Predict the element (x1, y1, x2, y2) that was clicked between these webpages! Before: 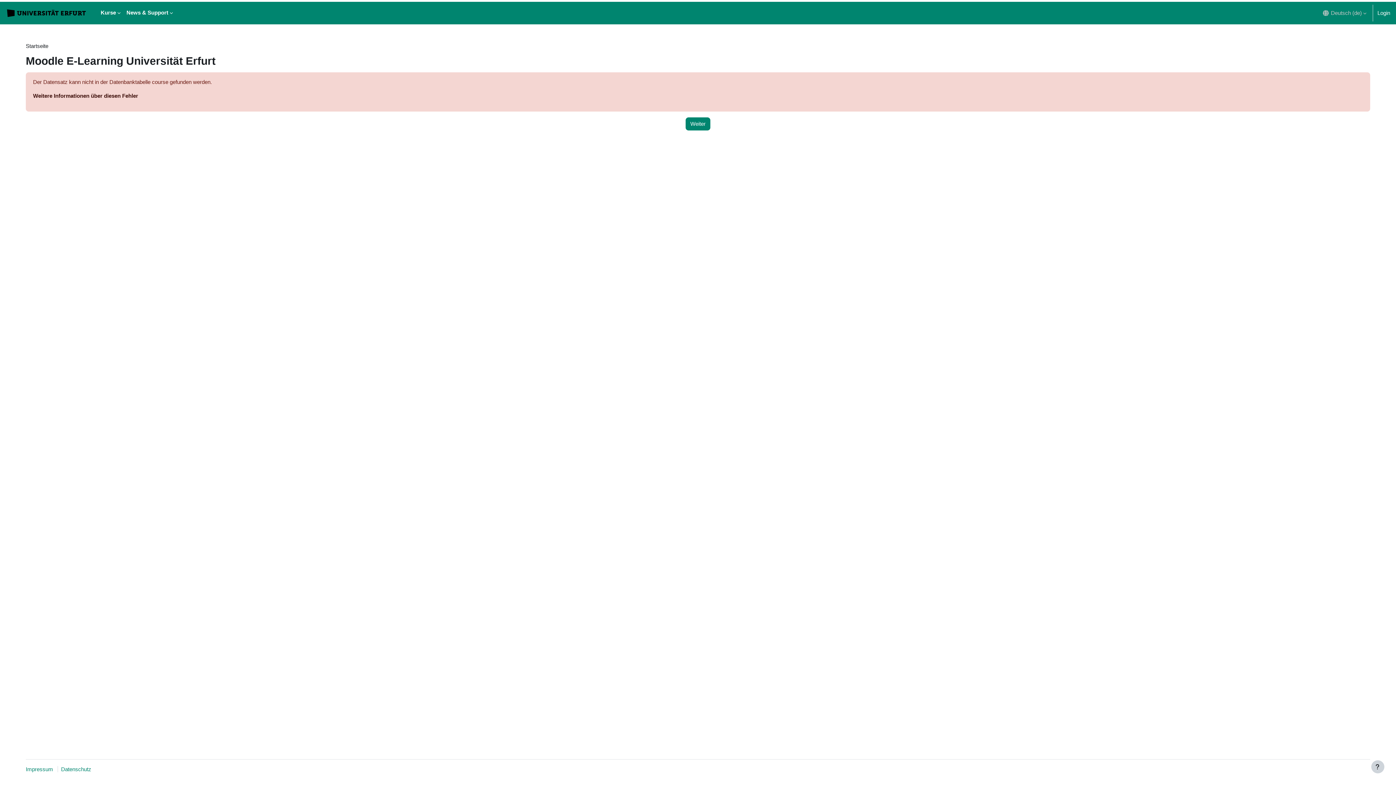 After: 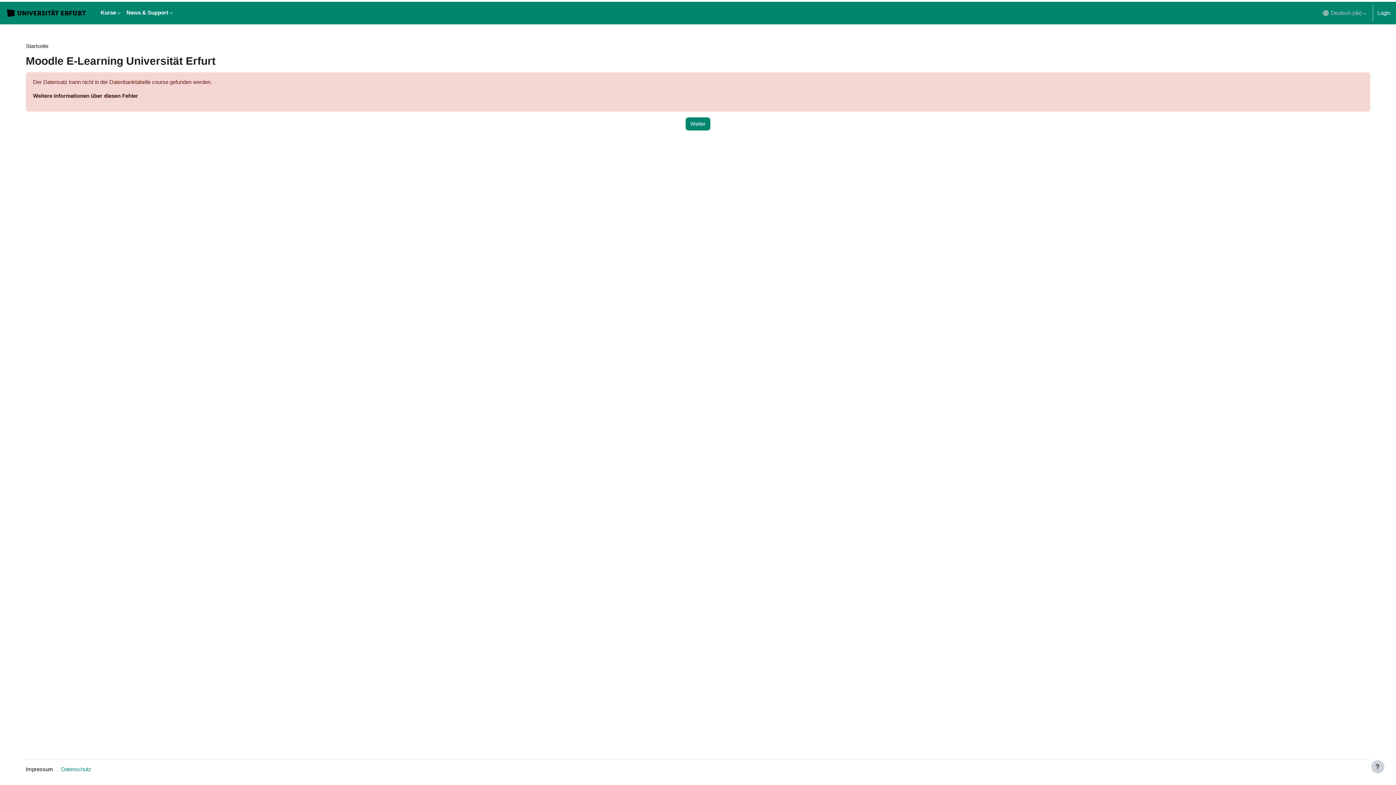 Action: bbox: (25, 766, 53, 772) label: Impressum